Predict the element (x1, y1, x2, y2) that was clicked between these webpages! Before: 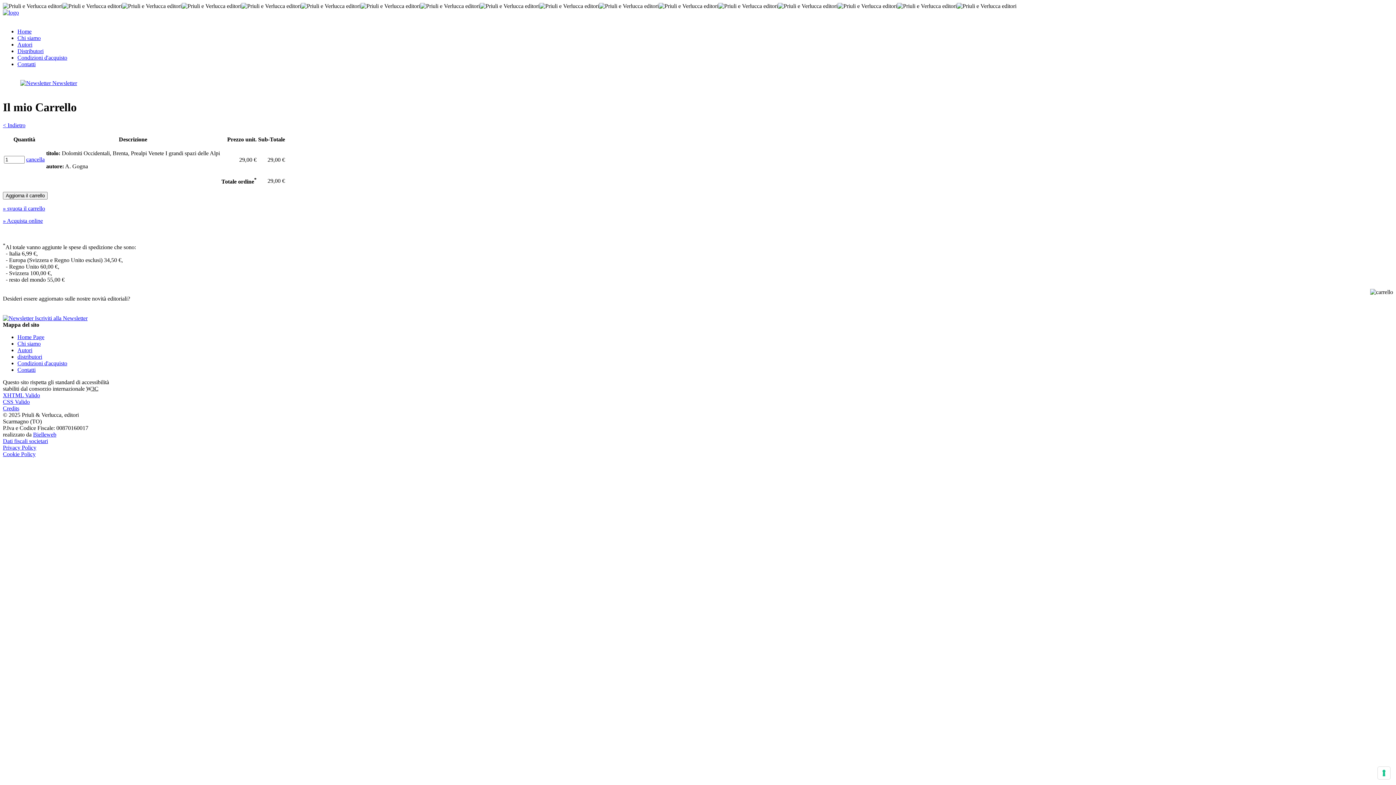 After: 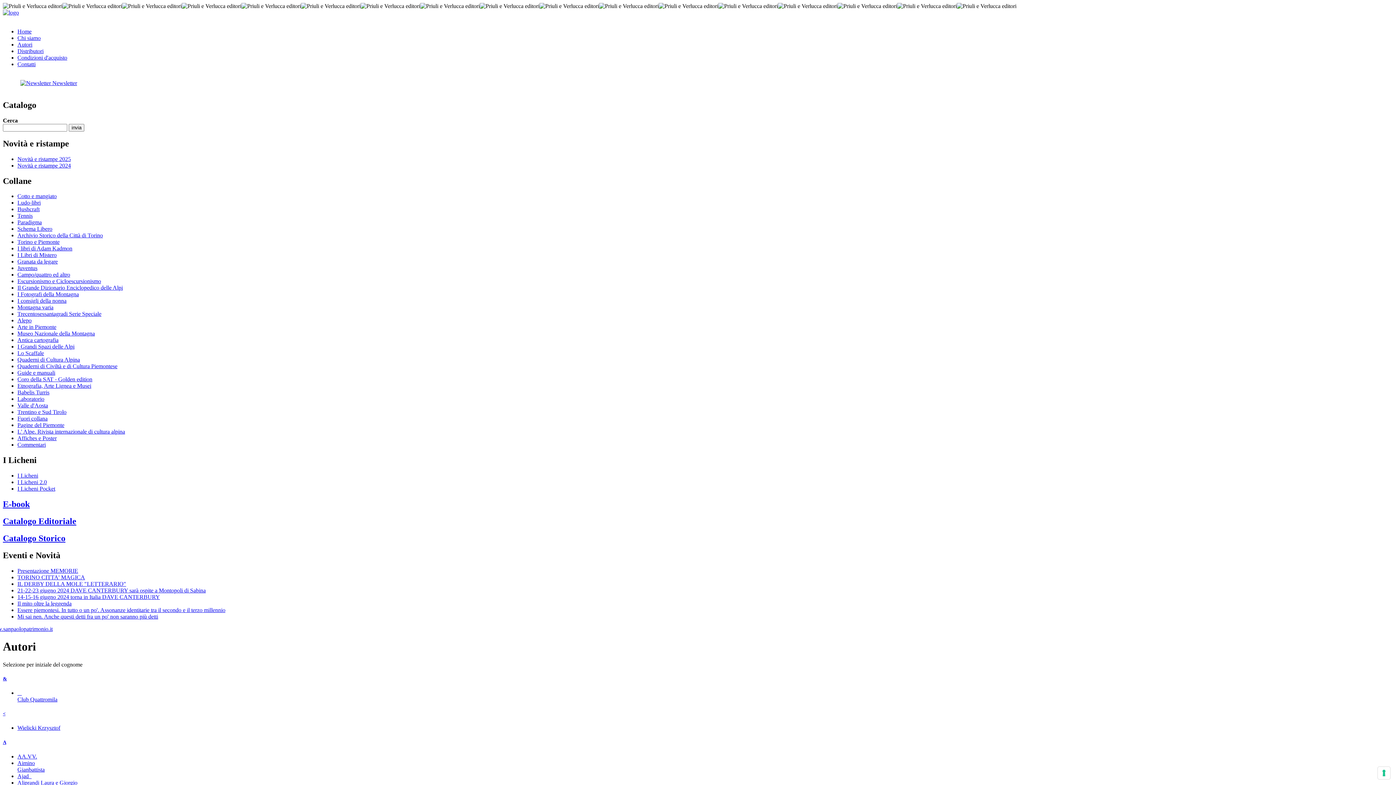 Action: bbox: (17, 41, 32, 47) label: Autori